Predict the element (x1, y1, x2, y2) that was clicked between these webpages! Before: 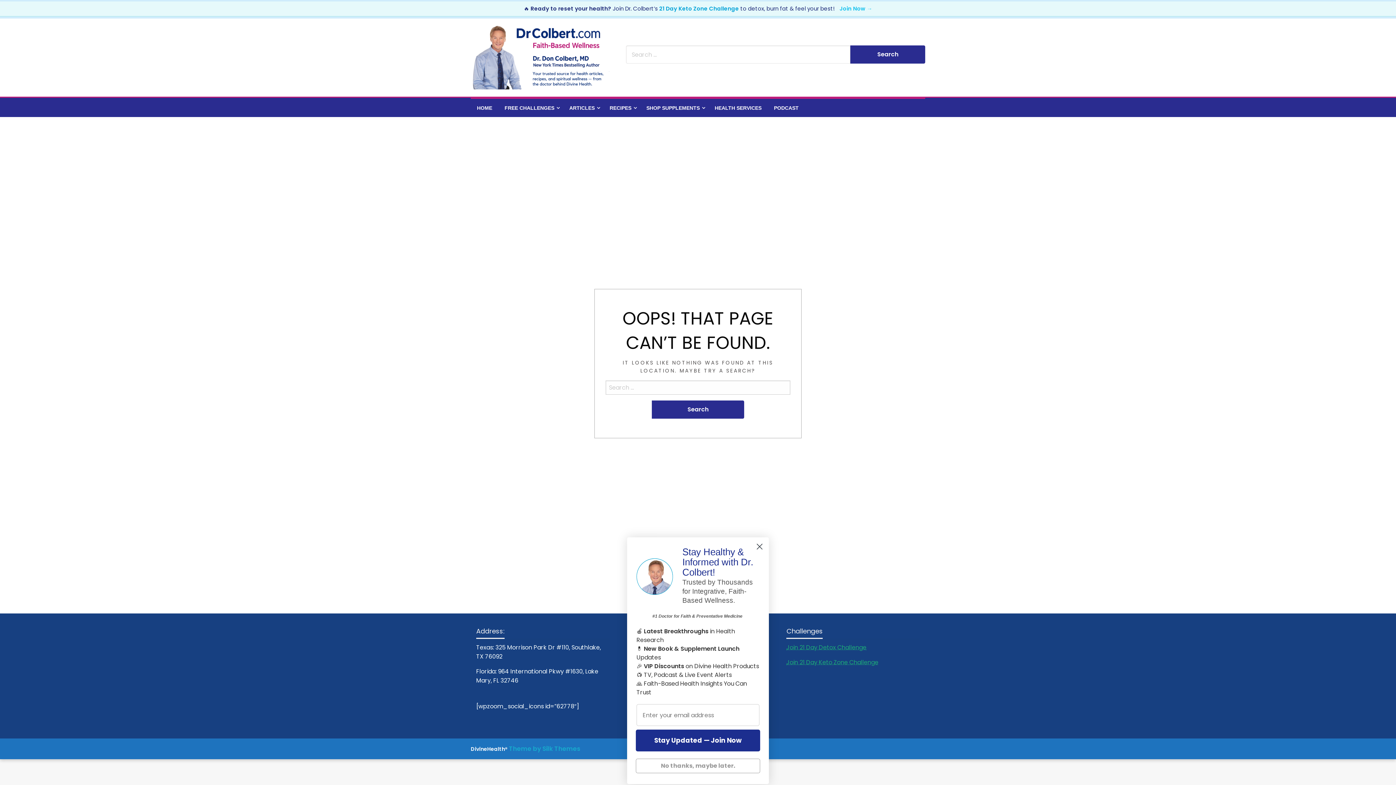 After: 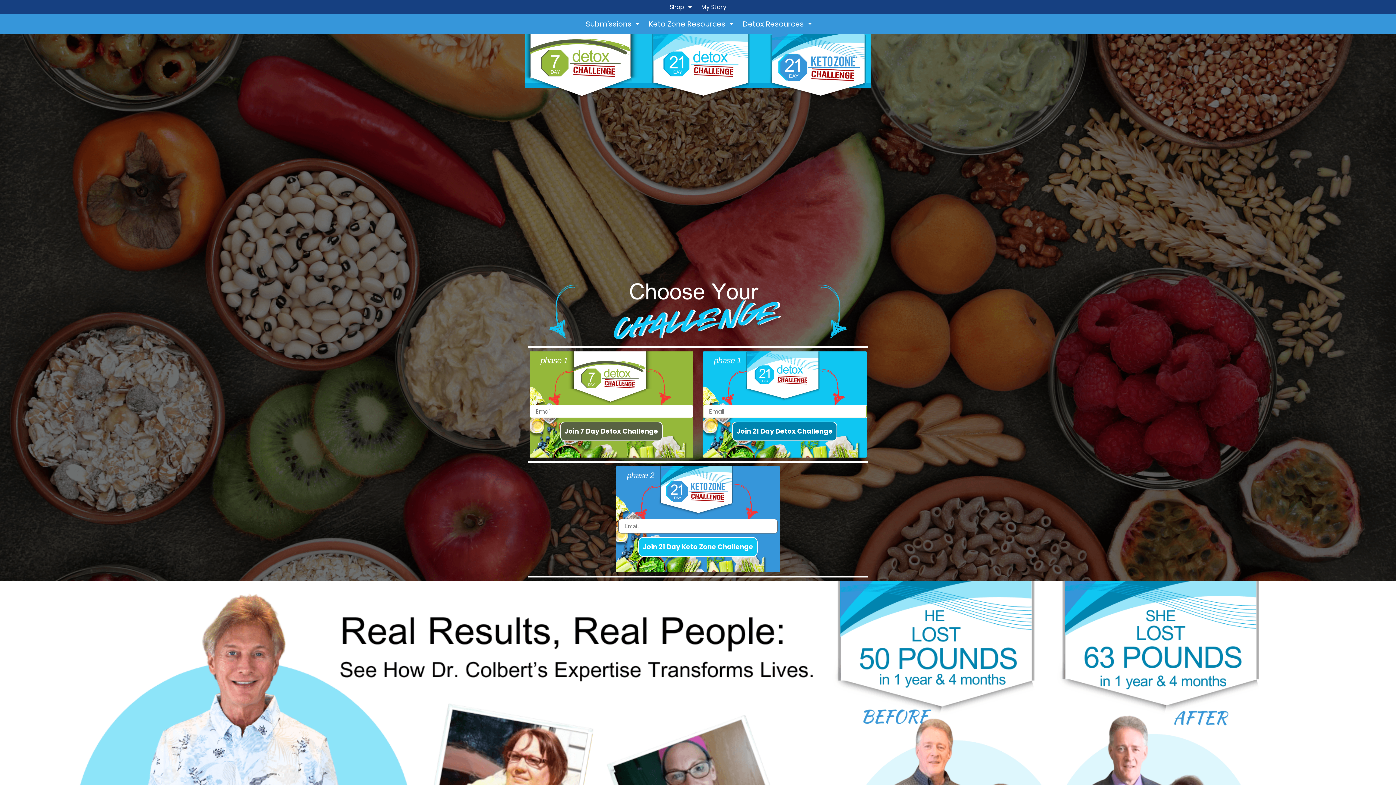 Action: label: Join Now → bbox: (839, 4, 872, 12)